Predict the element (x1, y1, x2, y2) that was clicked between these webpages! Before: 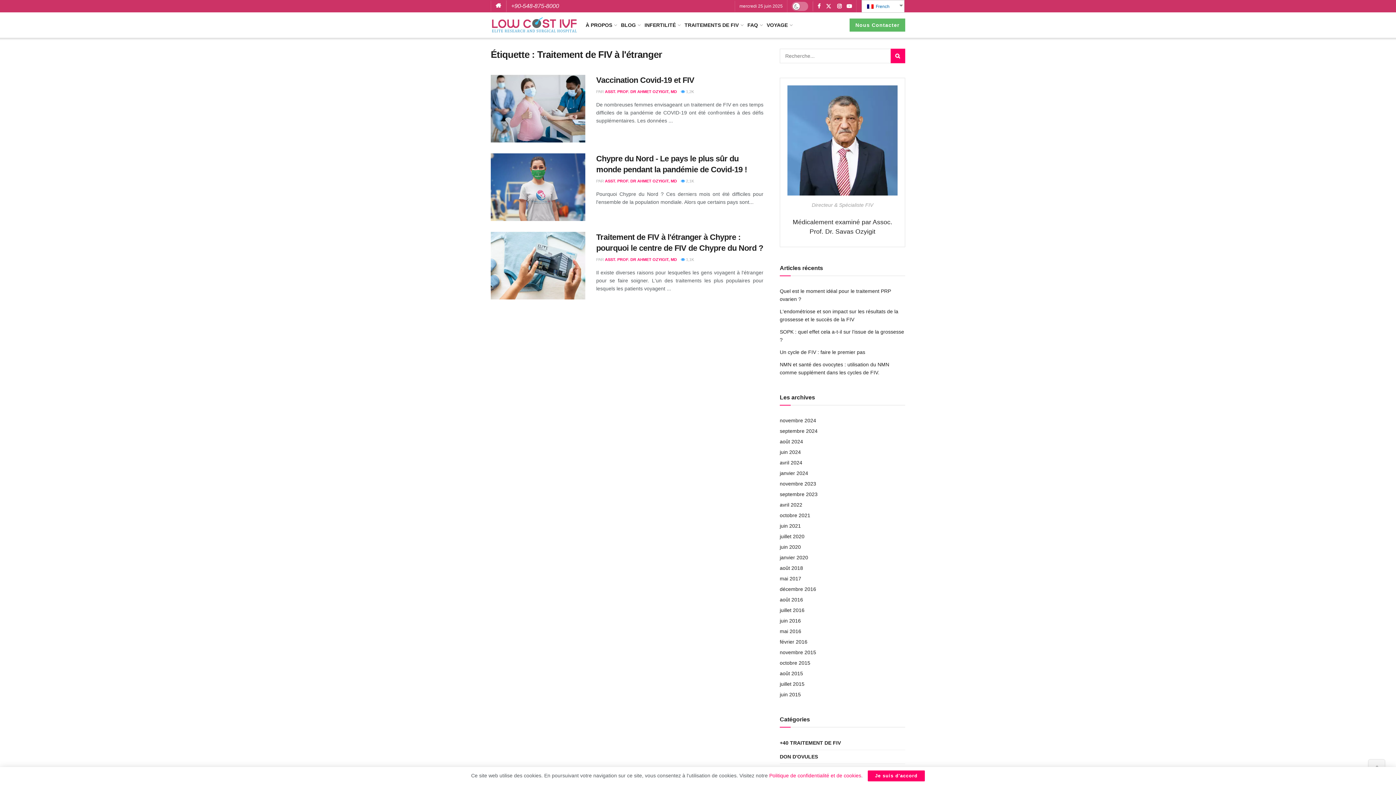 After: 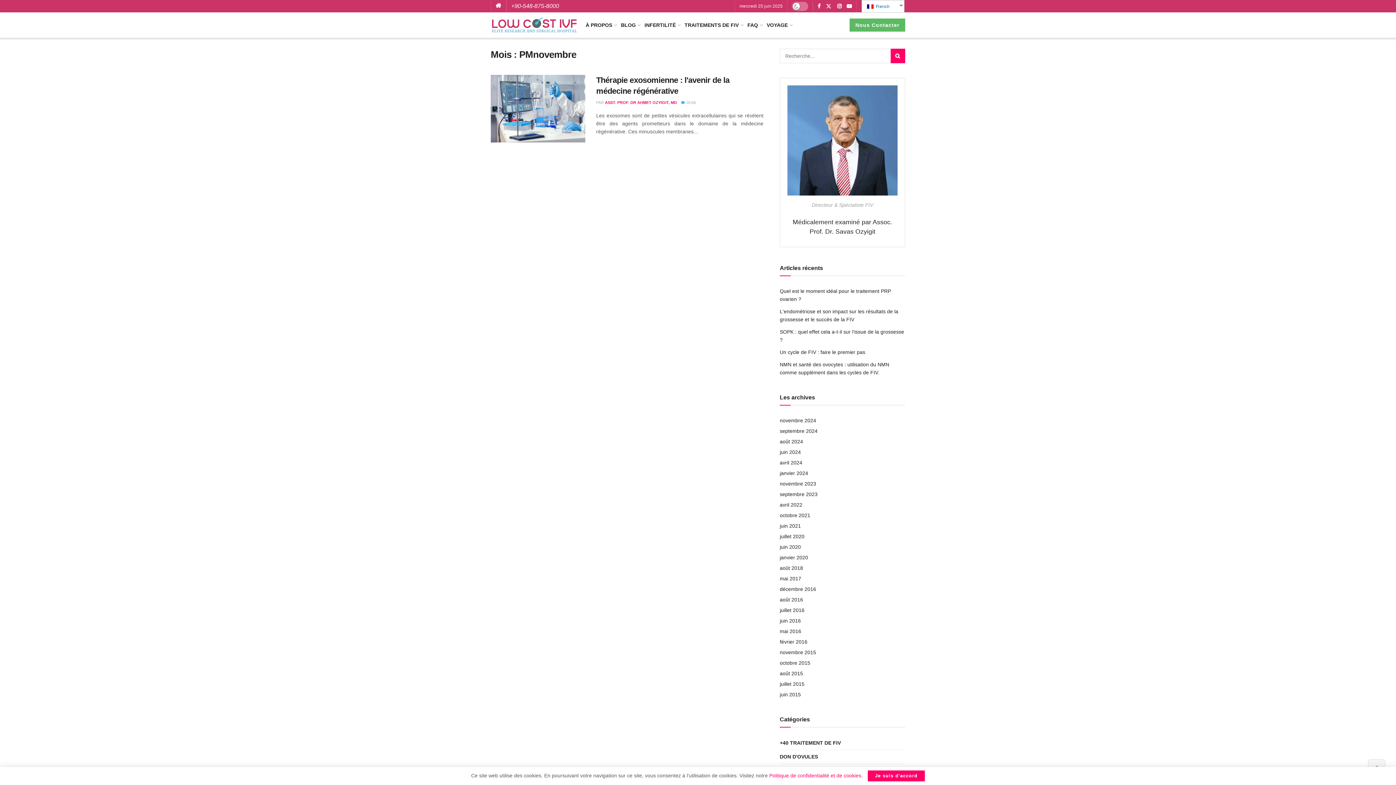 Action: bbox: (780, 481, 816, 486) label: novembre 2023